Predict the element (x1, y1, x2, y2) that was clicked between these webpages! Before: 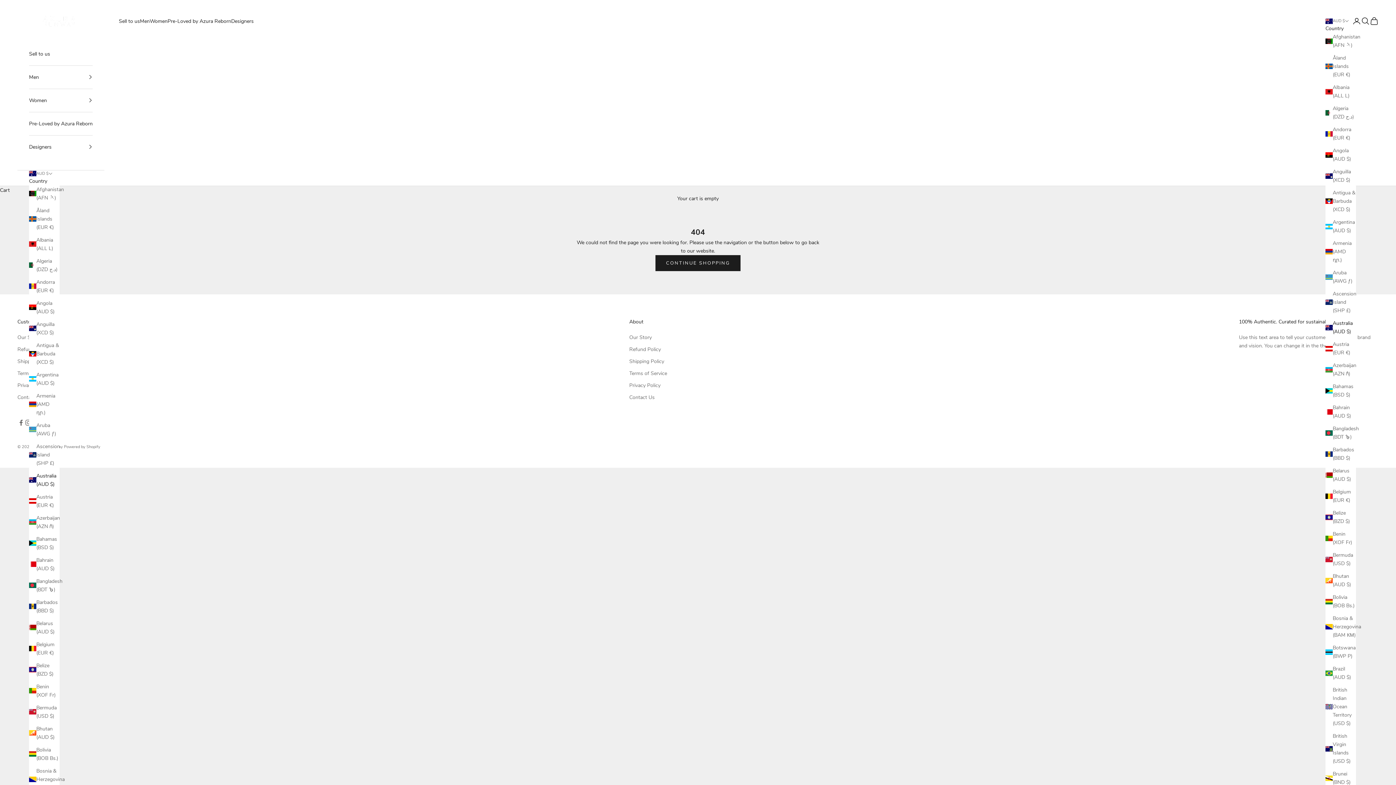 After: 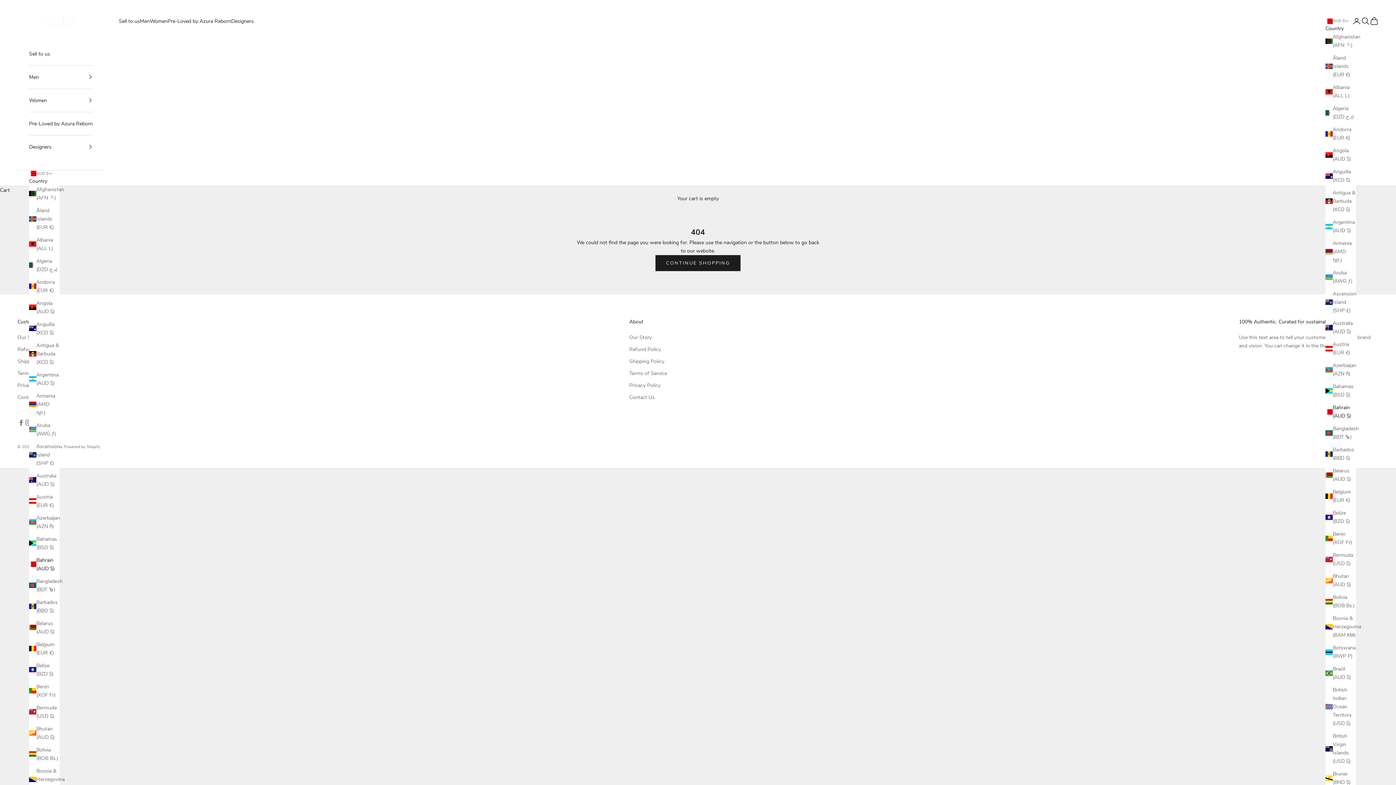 Action: bbox: (29, 556, 59, 573) label: Bahrain (AUD $)